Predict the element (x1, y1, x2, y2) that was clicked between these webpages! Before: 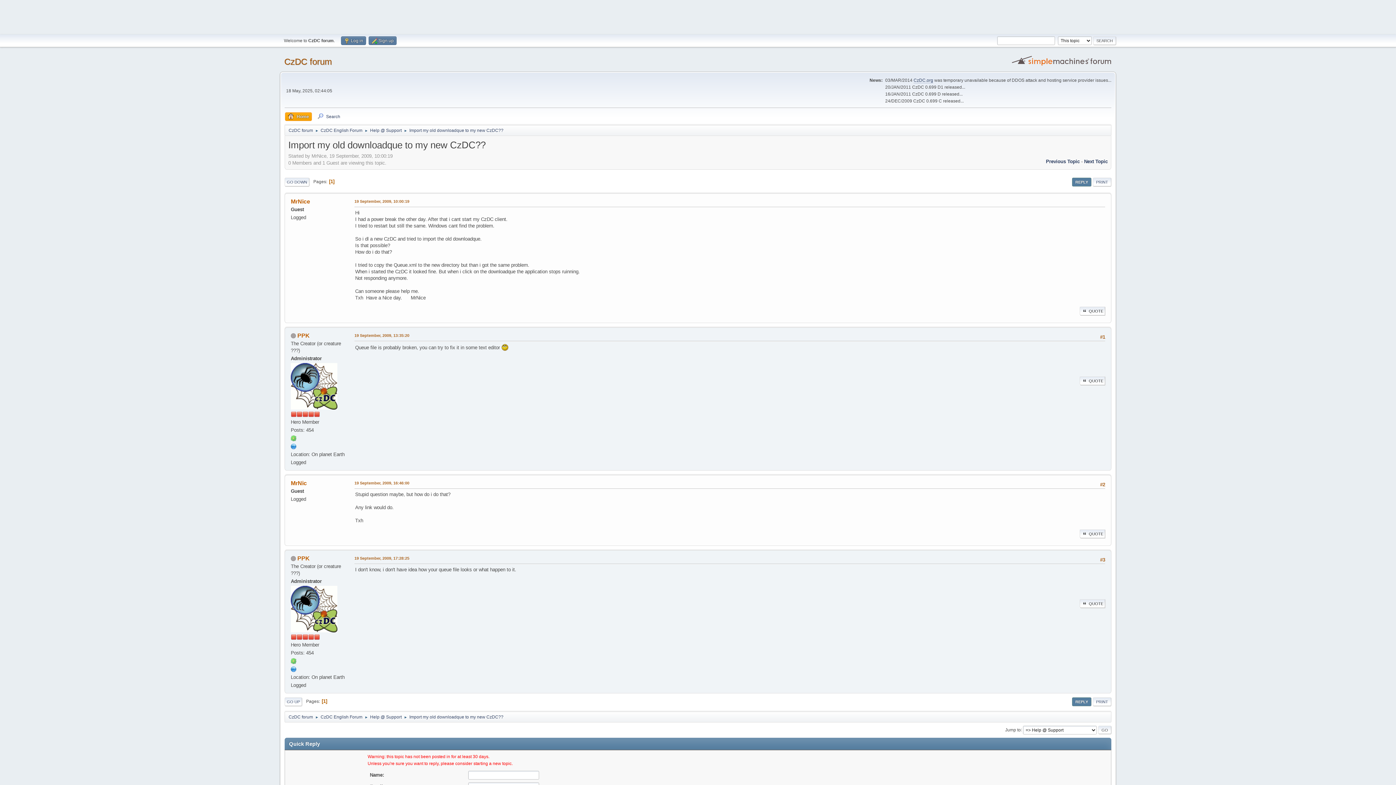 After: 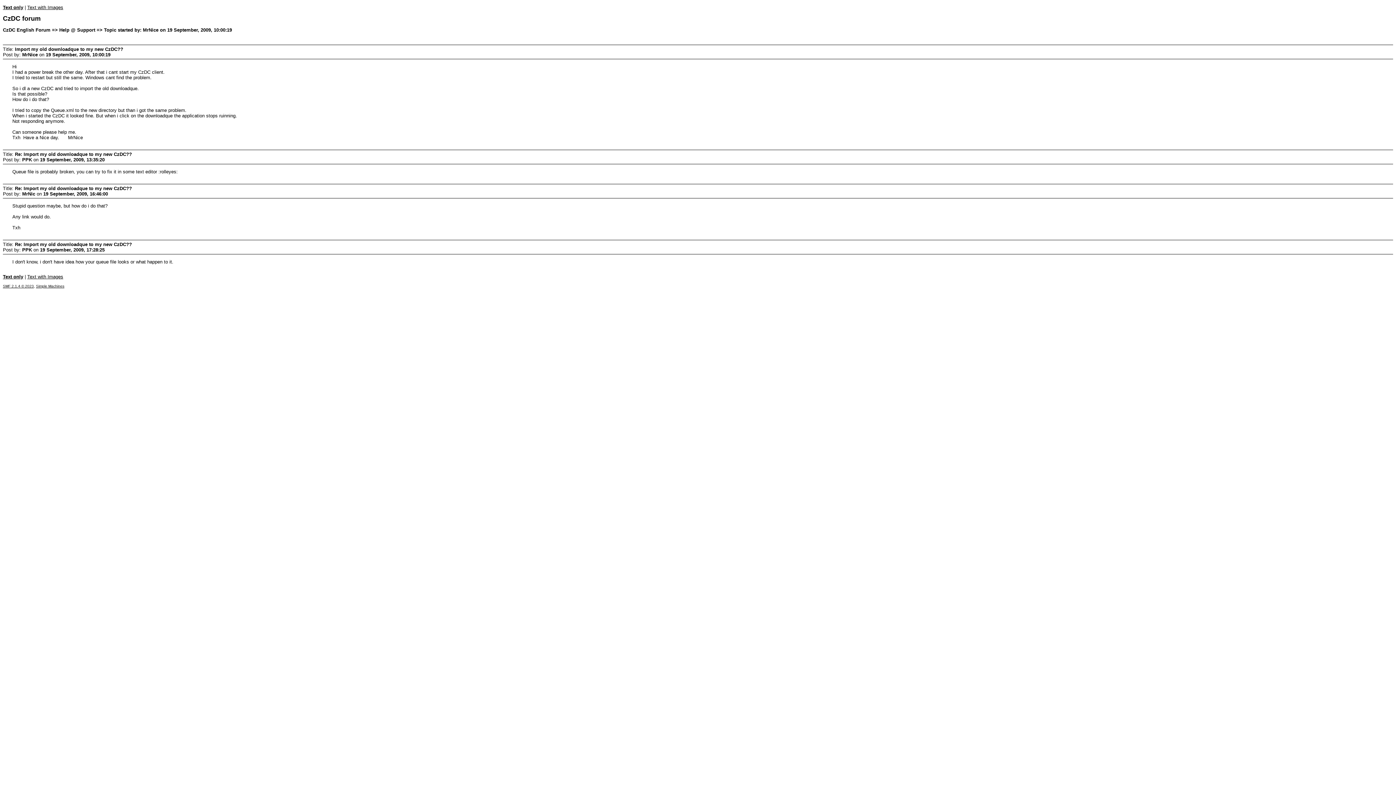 Action: bbox: (1093, 177, 1111, 186) label: PRINT